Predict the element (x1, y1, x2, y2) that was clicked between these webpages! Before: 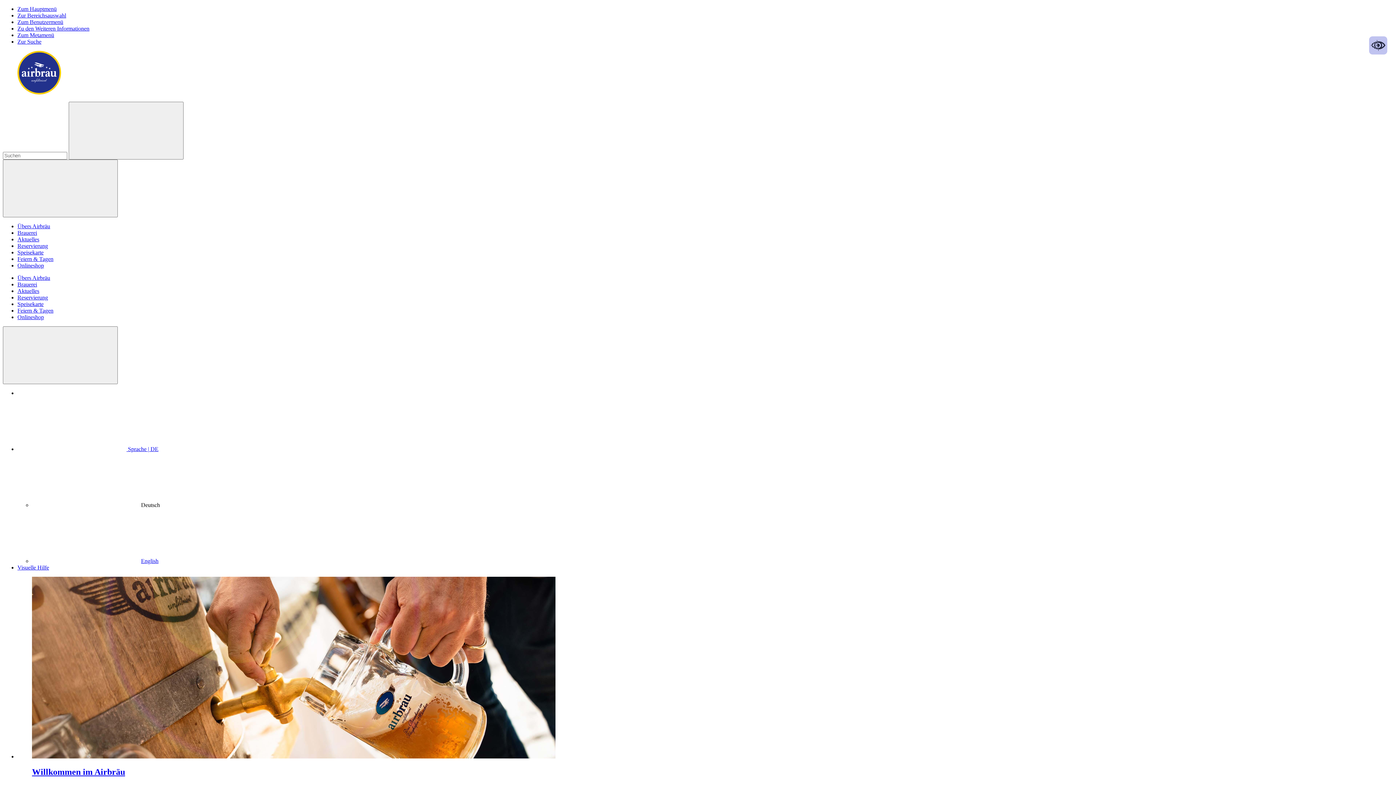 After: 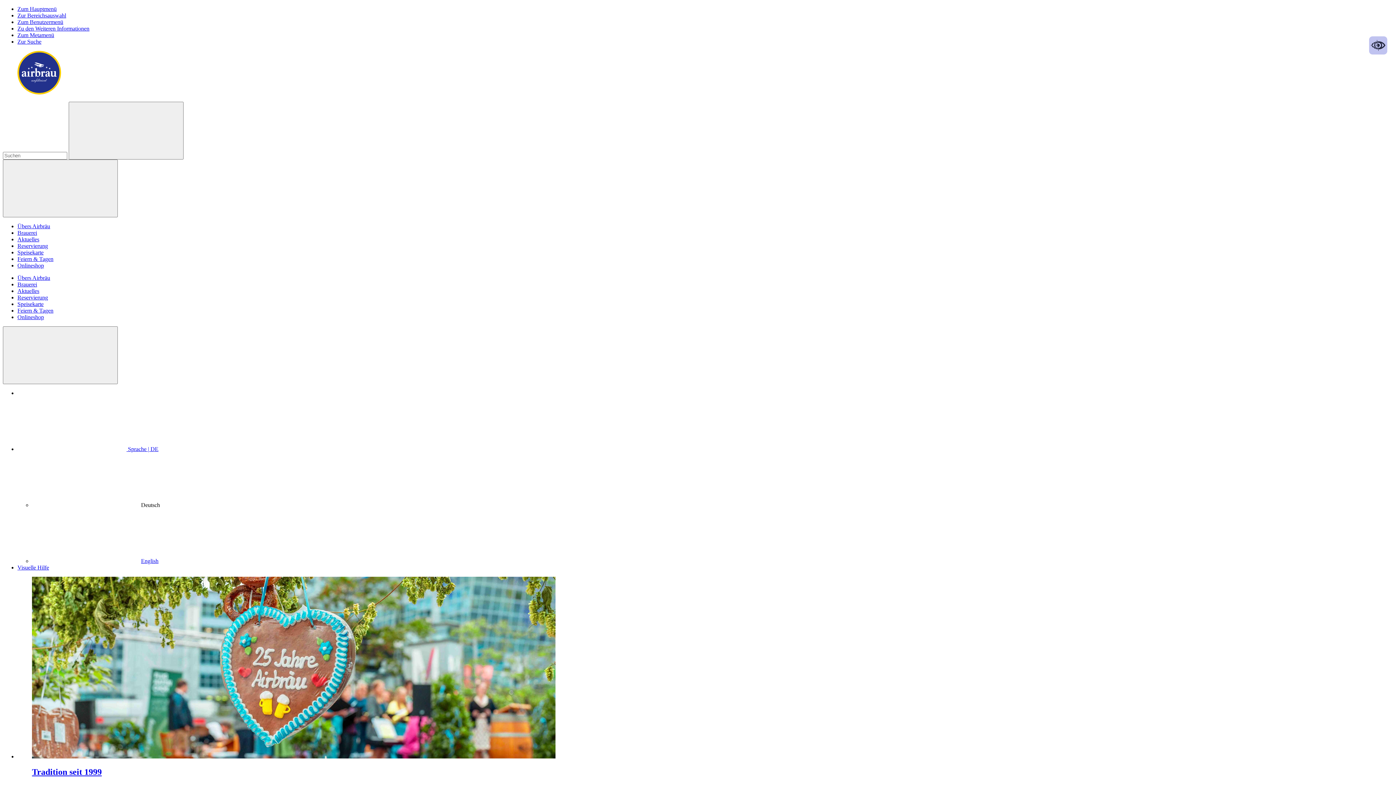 Action: label: Übers Airbräu bbox: (17, 274, 50, 281)